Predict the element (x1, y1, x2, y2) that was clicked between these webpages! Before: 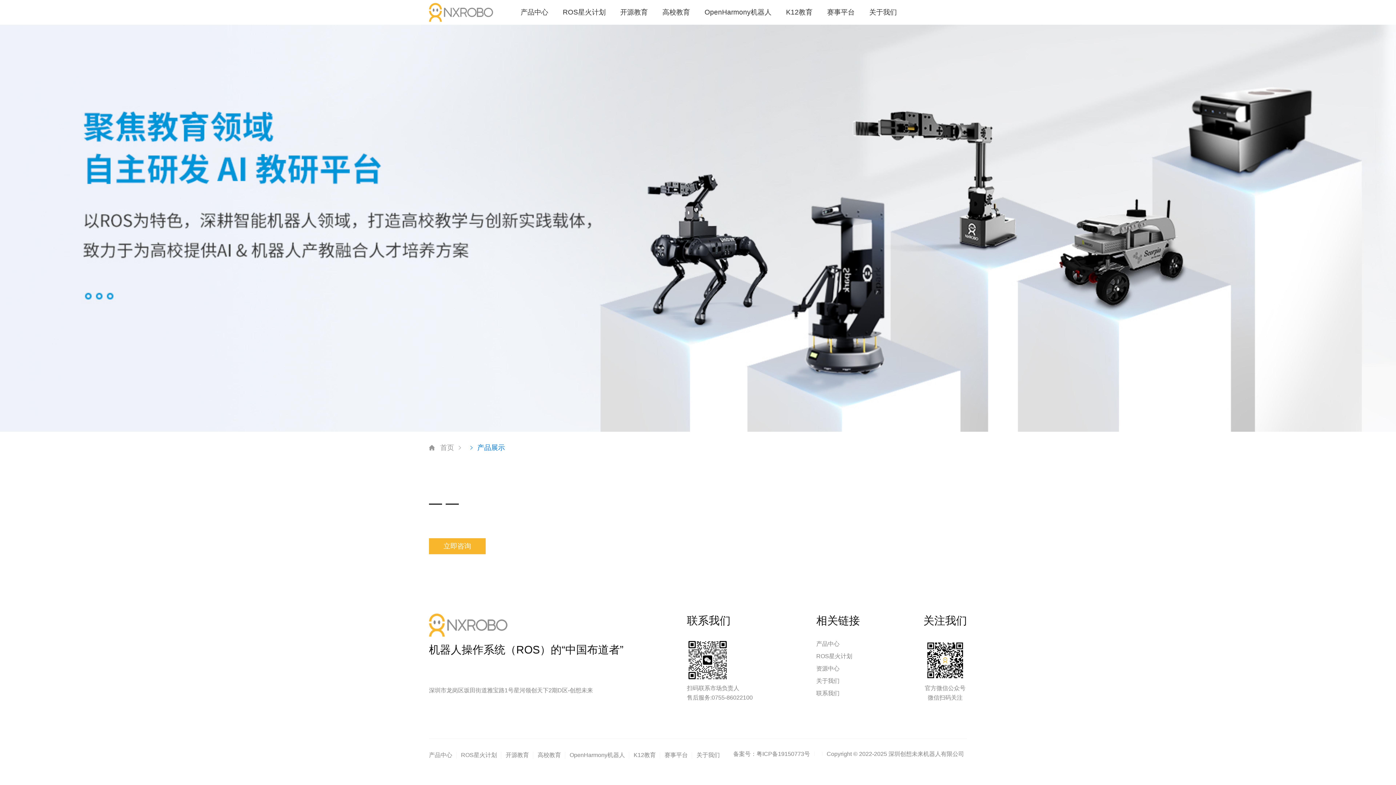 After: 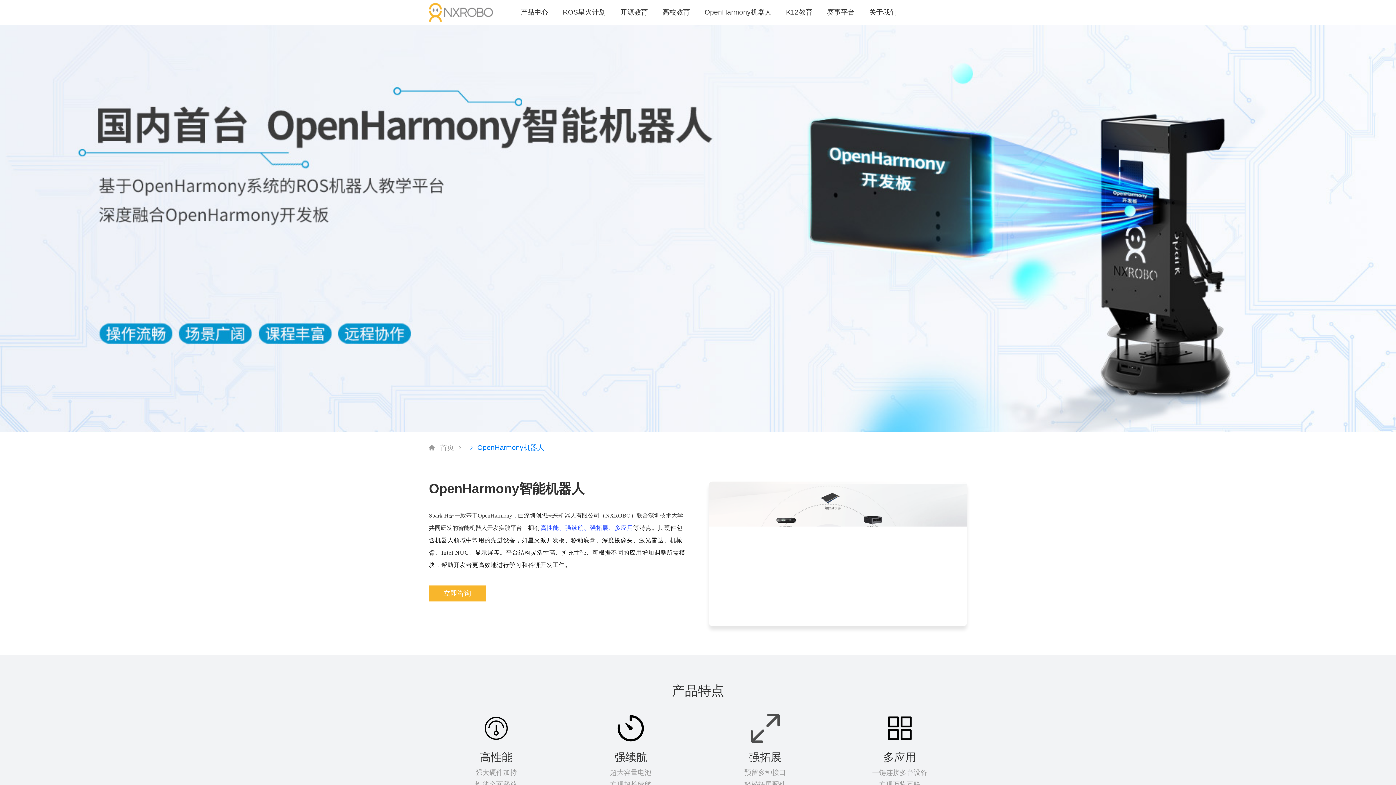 Action: label: OpenHarmony机器人 bbox: (569, 752, 625, 758)